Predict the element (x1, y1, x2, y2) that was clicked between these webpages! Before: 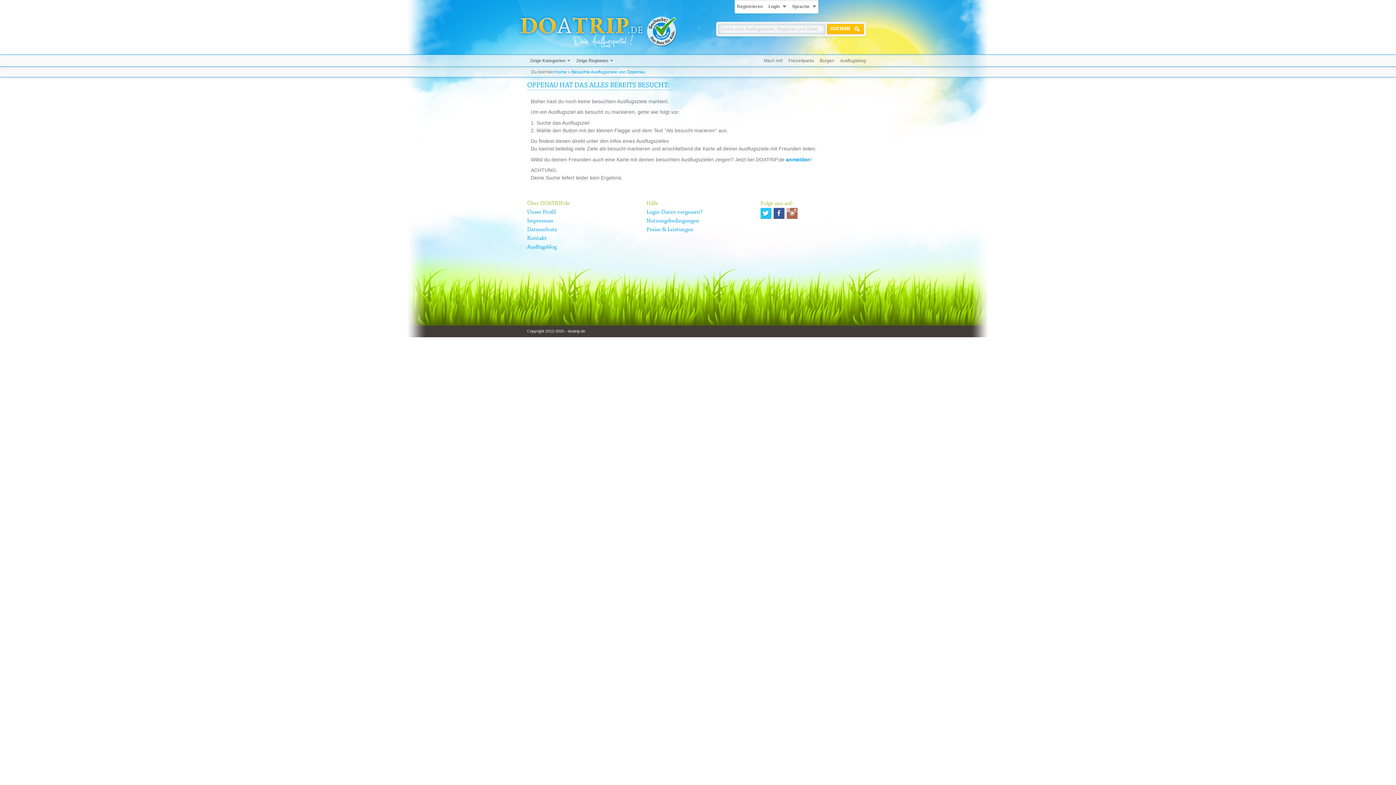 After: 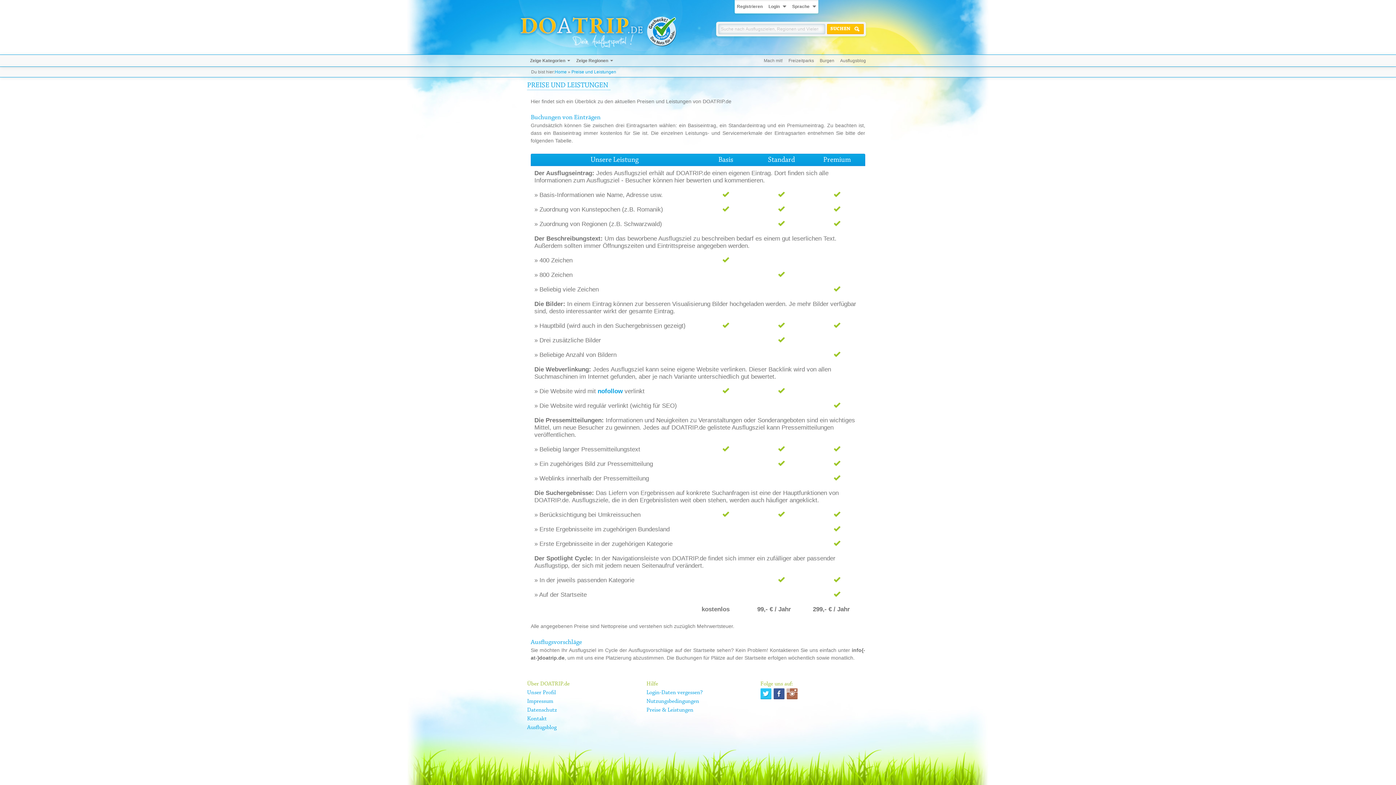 Action: bbox: (646, 227, 693, 232) label: Preise & Leistungen